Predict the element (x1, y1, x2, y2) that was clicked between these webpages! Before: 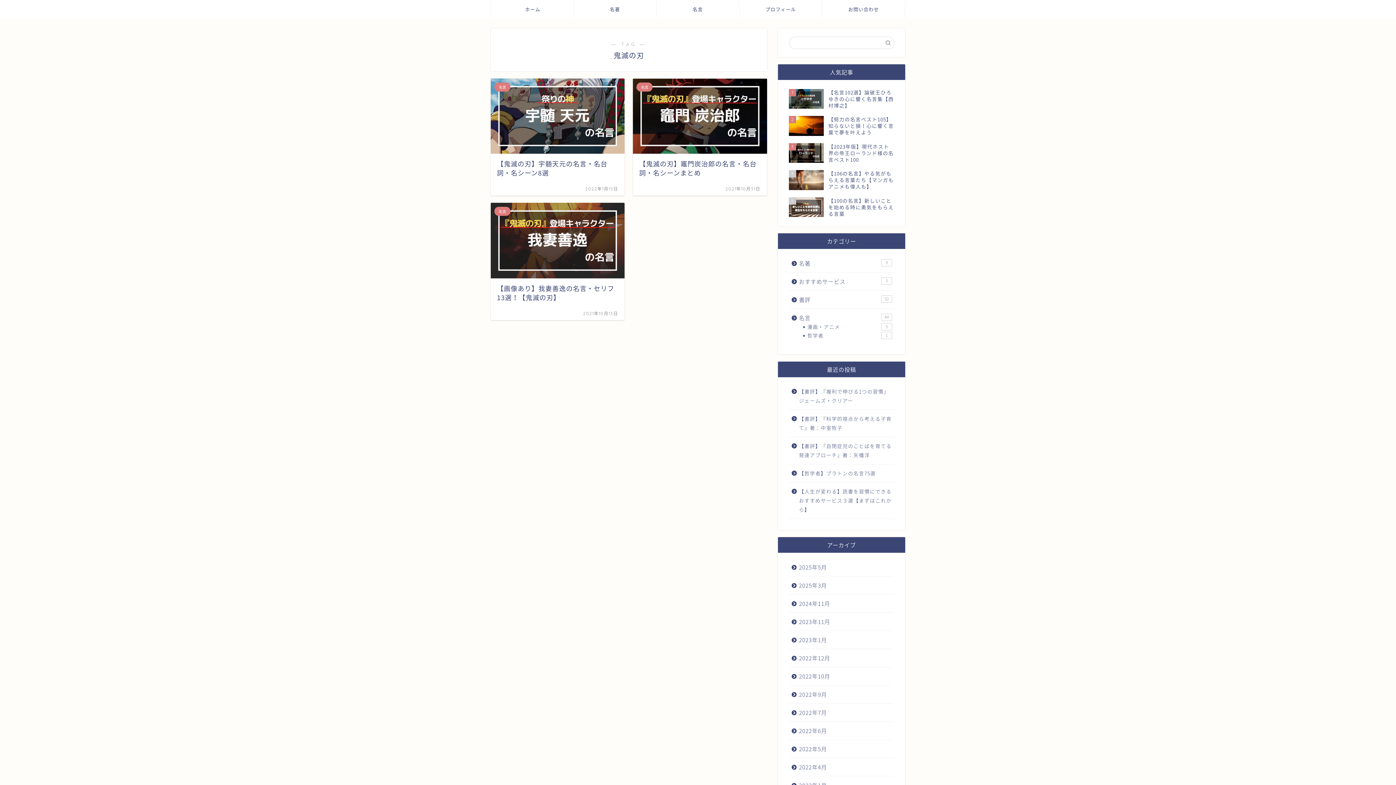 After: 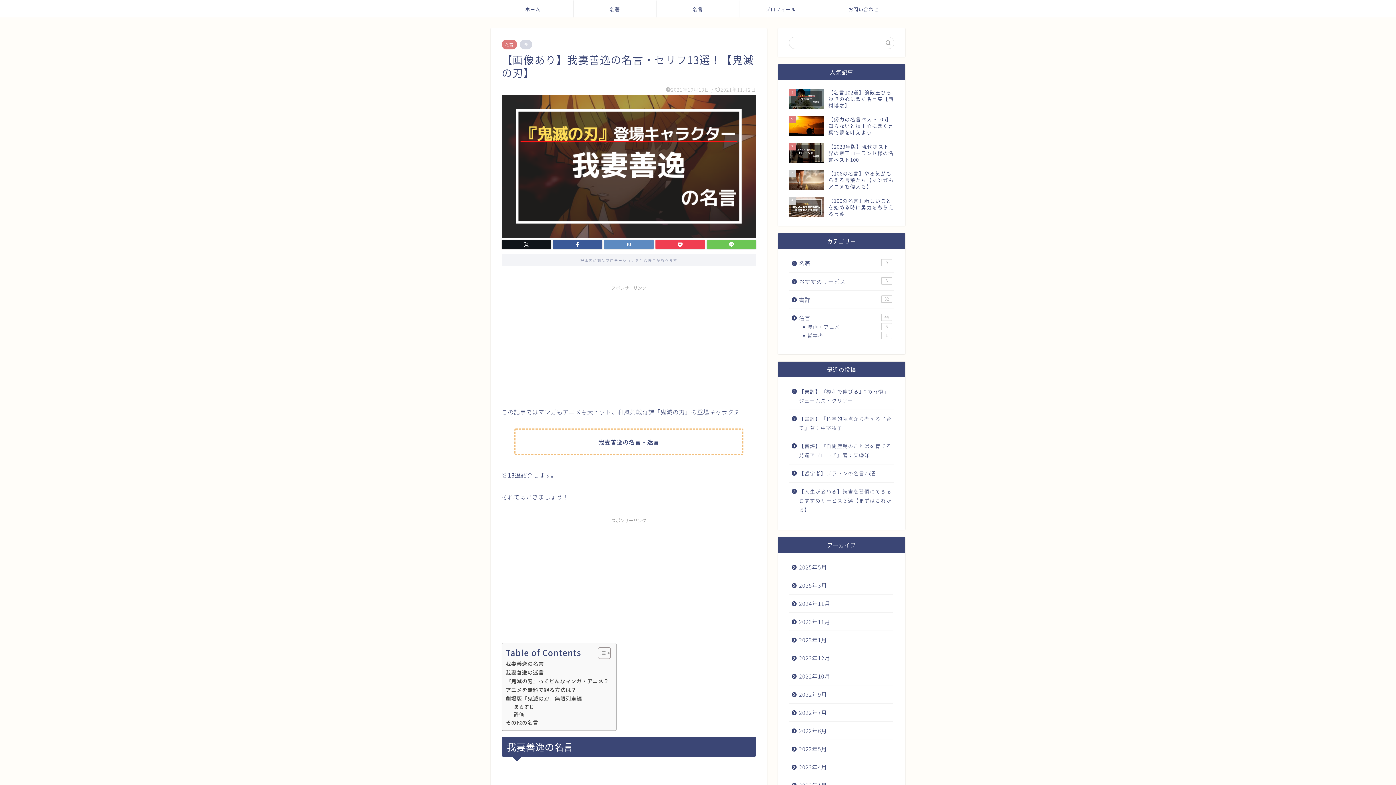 Action: label: 名言
【画像あり】我妻善逸の名言・セリフ13選！【鬼滅の刃】
2021年10月13日 bbox: (490, 203, 624, 320)